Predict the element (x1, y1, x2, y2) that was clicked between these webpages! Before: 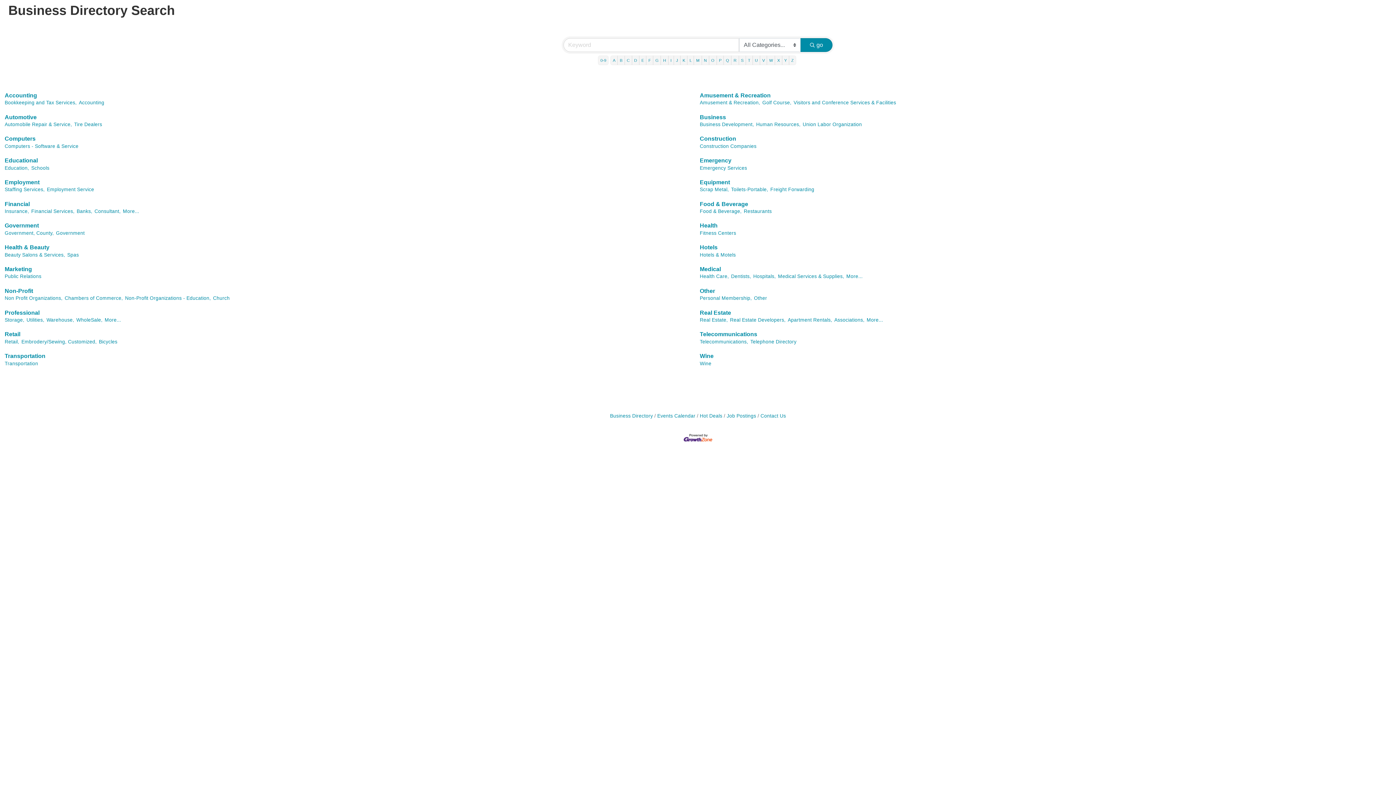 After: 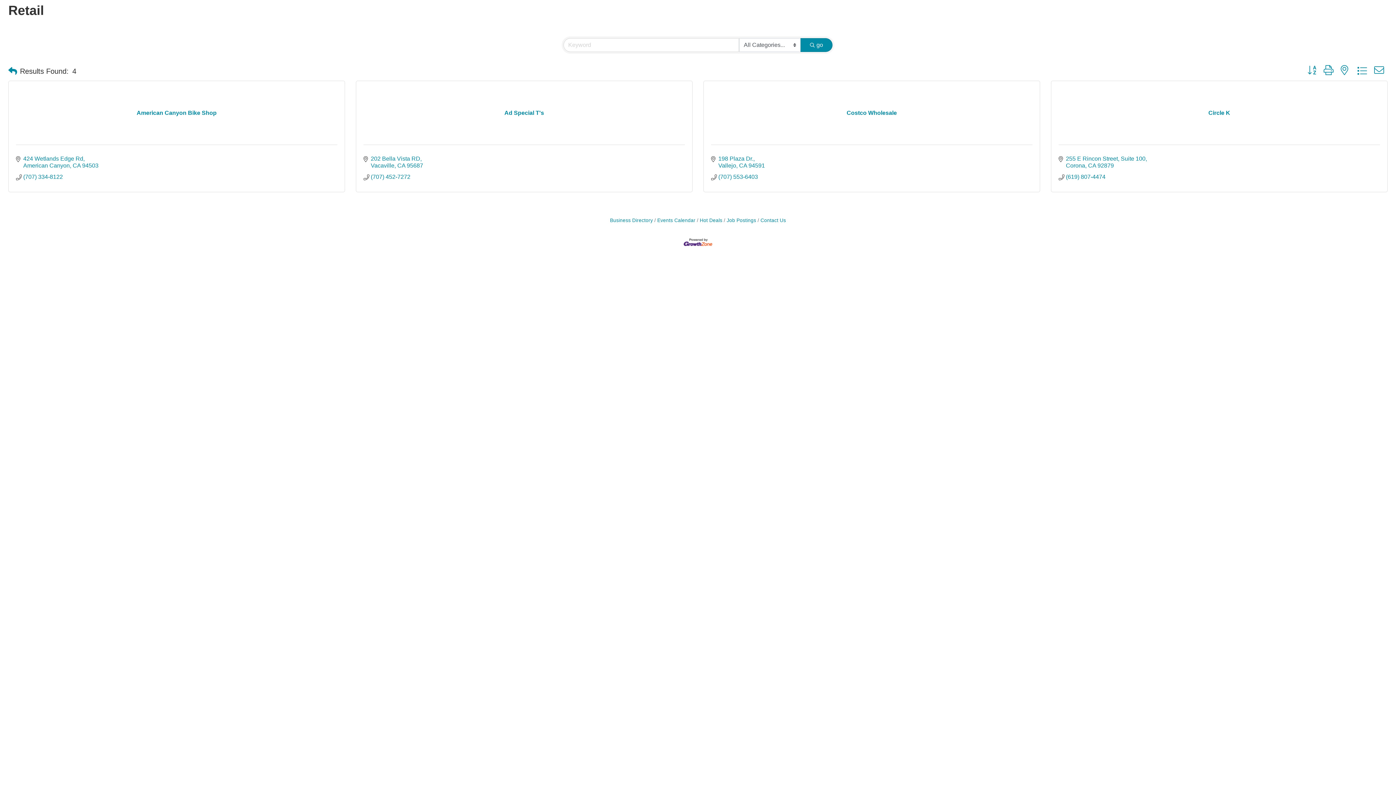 Action: label: Retail bbox: (4, 331, 20, 337)